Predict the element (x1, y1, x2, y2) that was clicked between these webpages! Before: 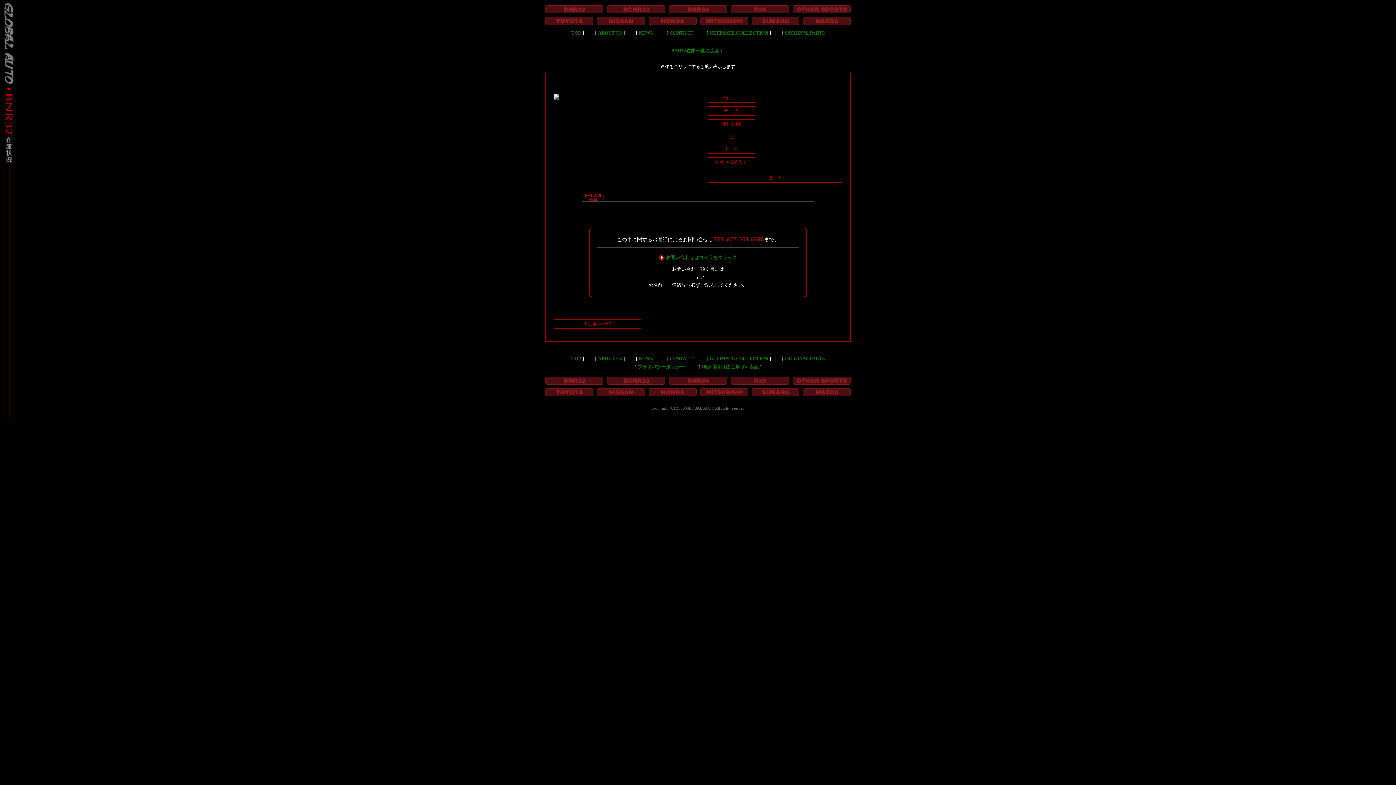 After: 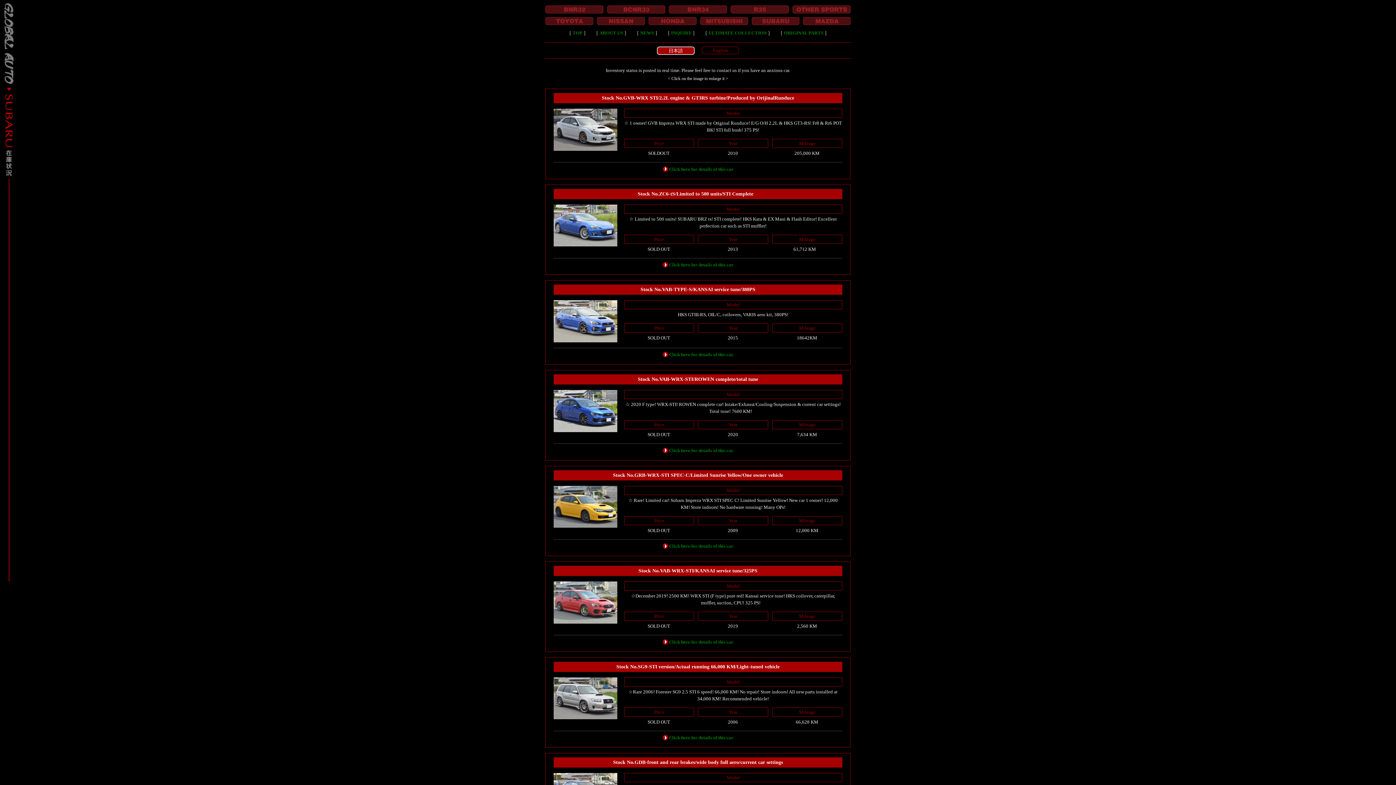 Action: bbox: (752, 388, 799, 396)